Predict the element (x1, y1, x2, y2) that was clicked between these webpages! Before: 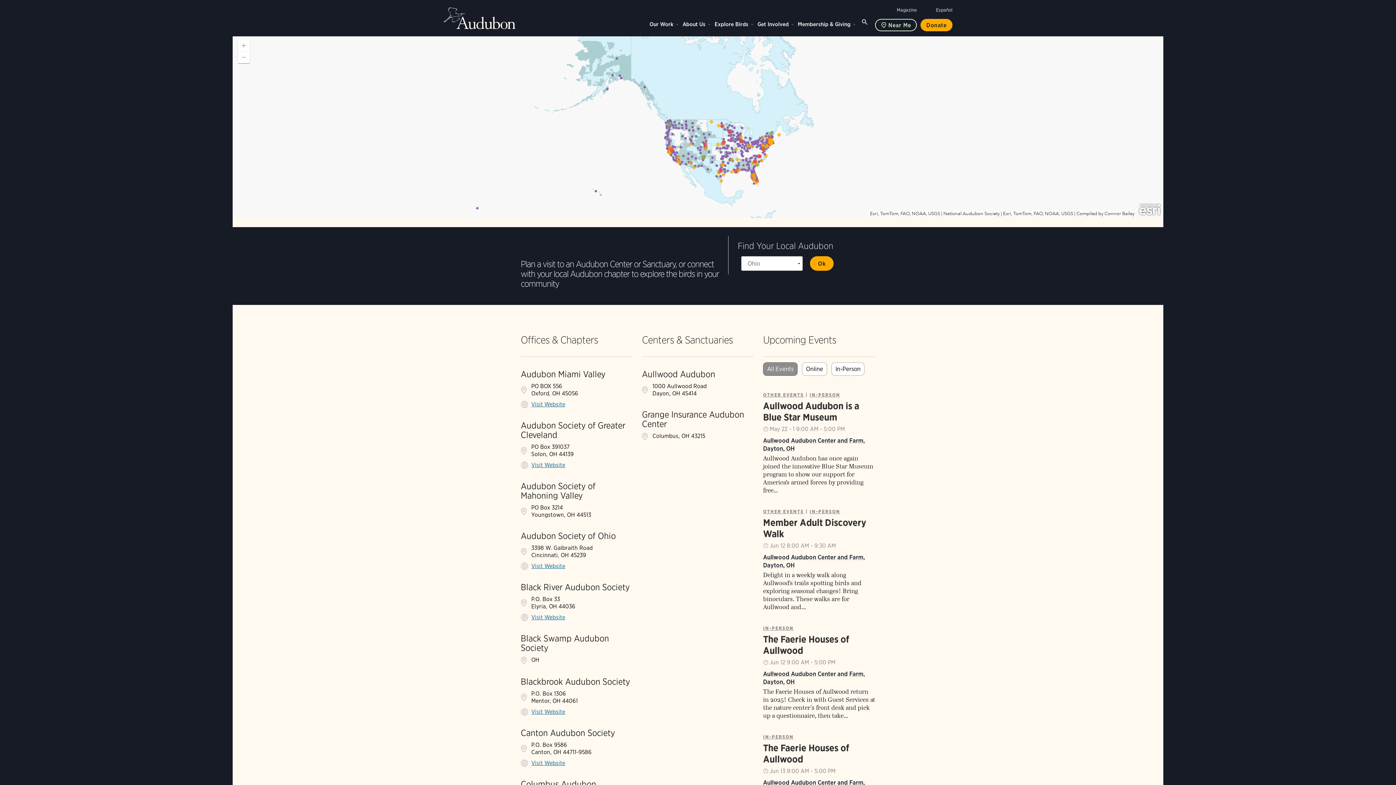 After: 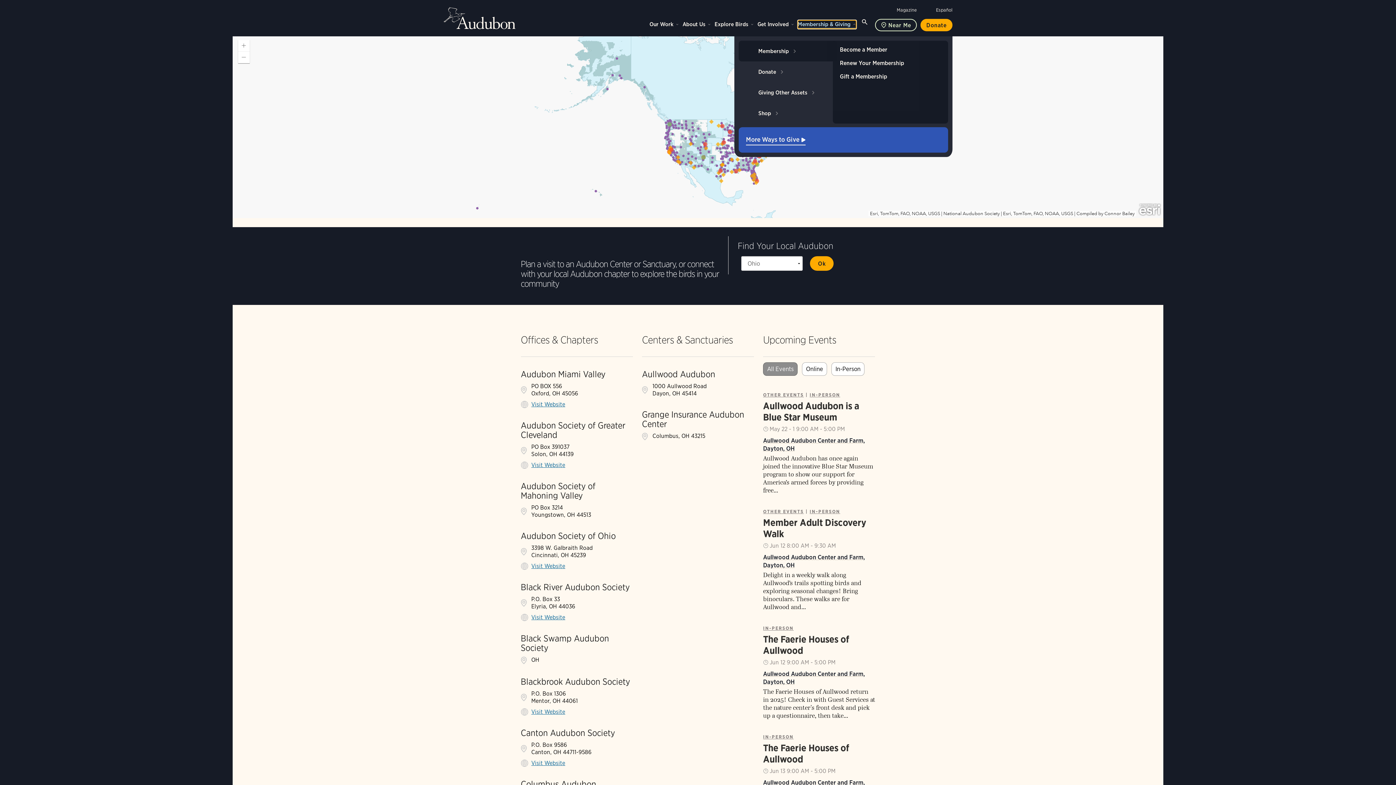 Action: bbox: (798, 20, 856, 28) label: Membership & Giving